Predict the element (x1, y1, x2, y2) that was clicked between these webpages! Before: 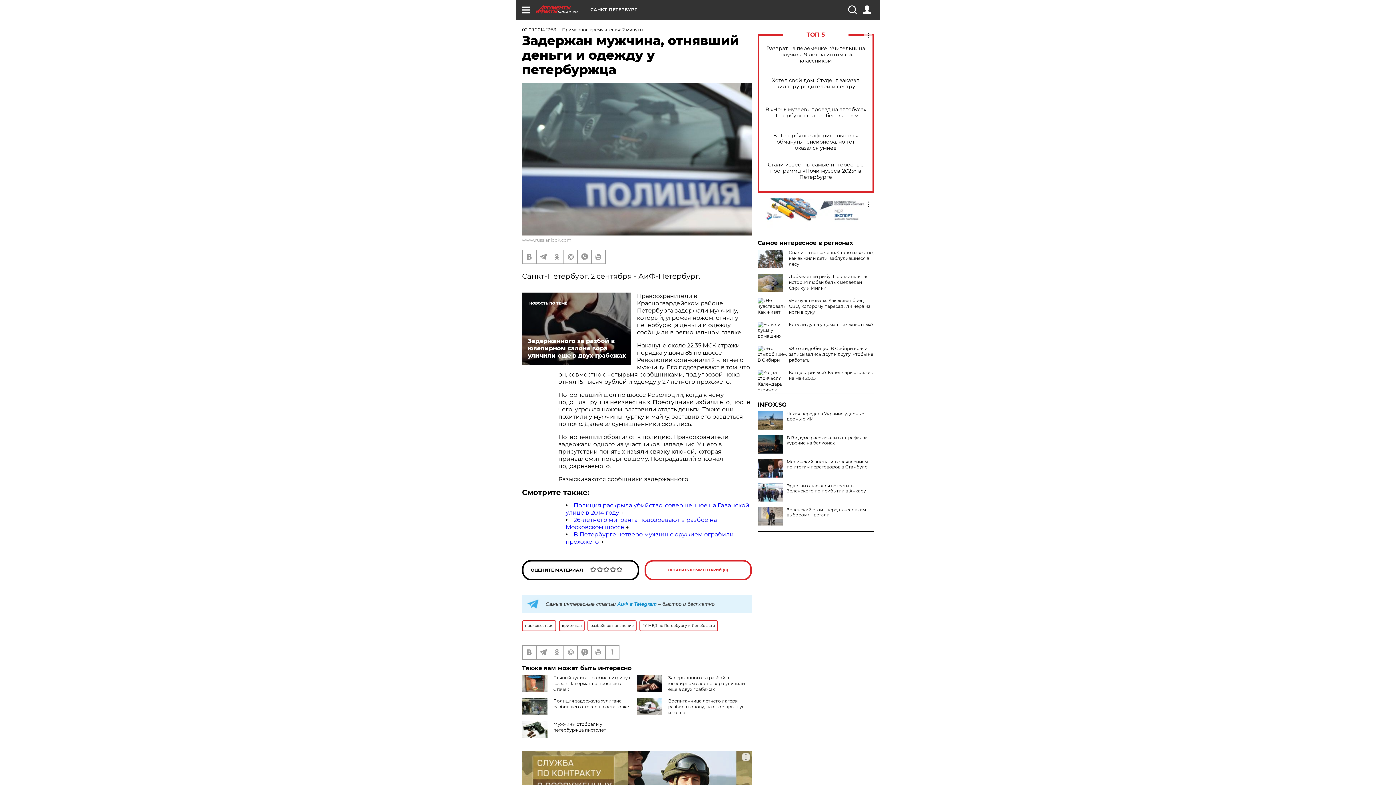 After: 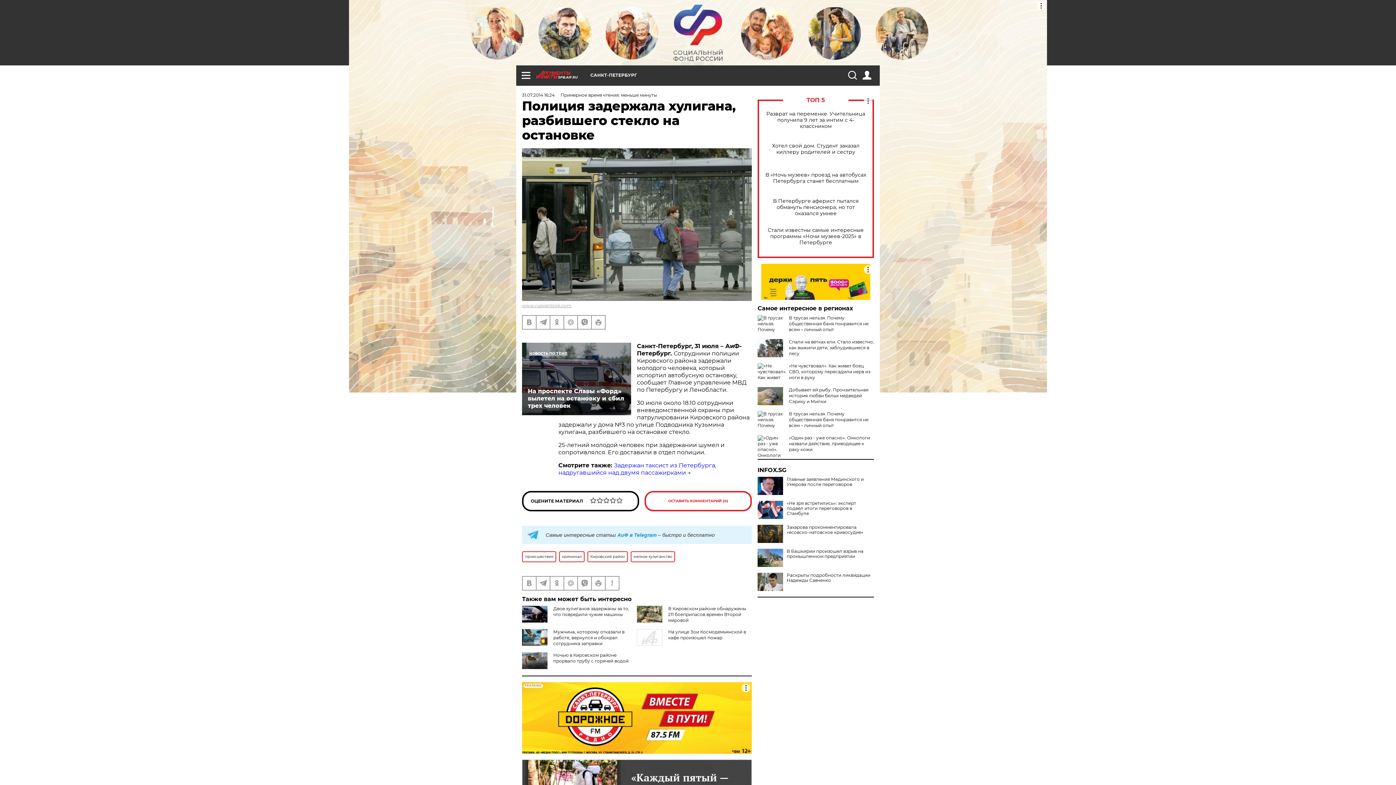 Action: label: Полиция задержала хулигана, разбившего стекло на остановке bbox: (553, 698, 629, 709)